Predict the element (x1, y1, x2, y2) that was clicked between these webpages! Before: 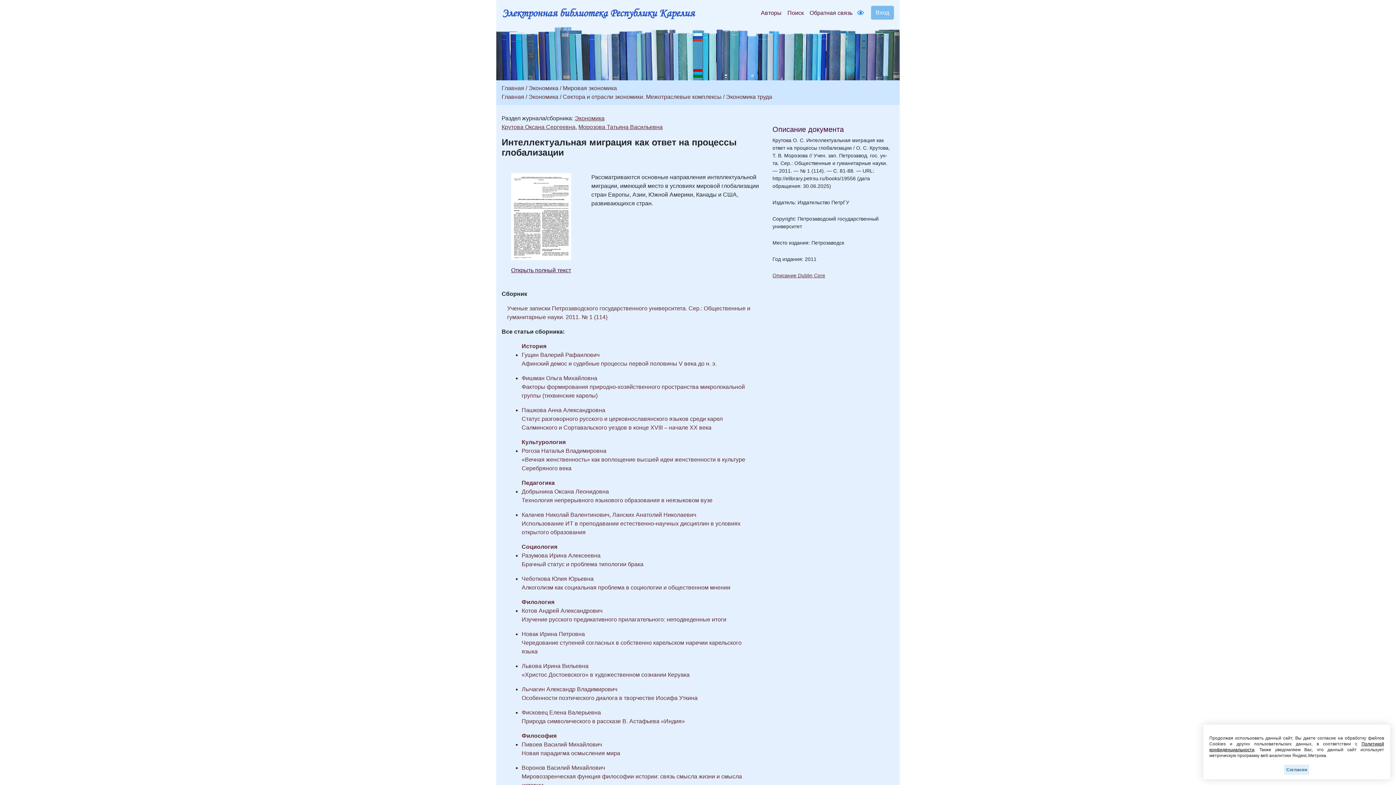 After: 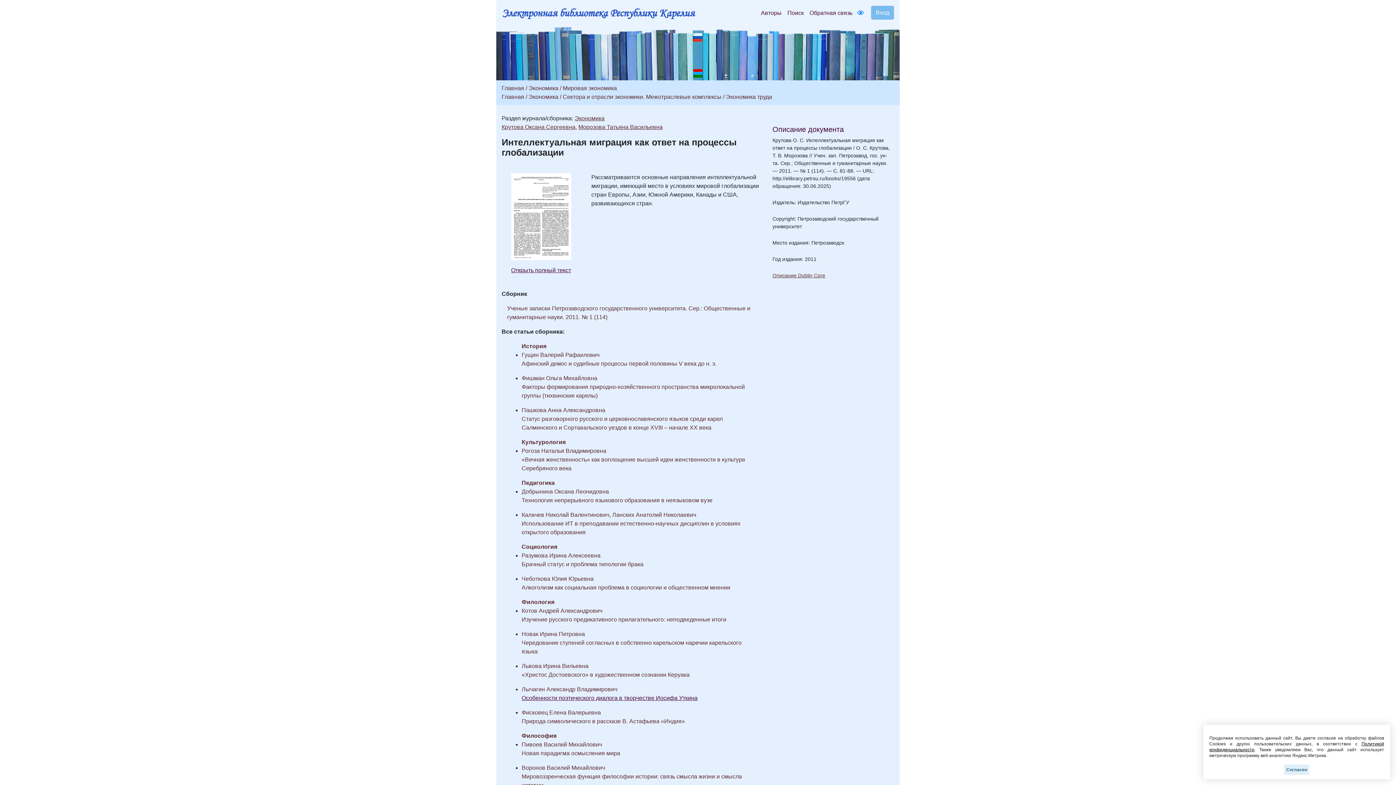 Action: bbox: (521, 695, 697, 701) label: Особенности поэтического диалога в творчестве Иосифа Уткина